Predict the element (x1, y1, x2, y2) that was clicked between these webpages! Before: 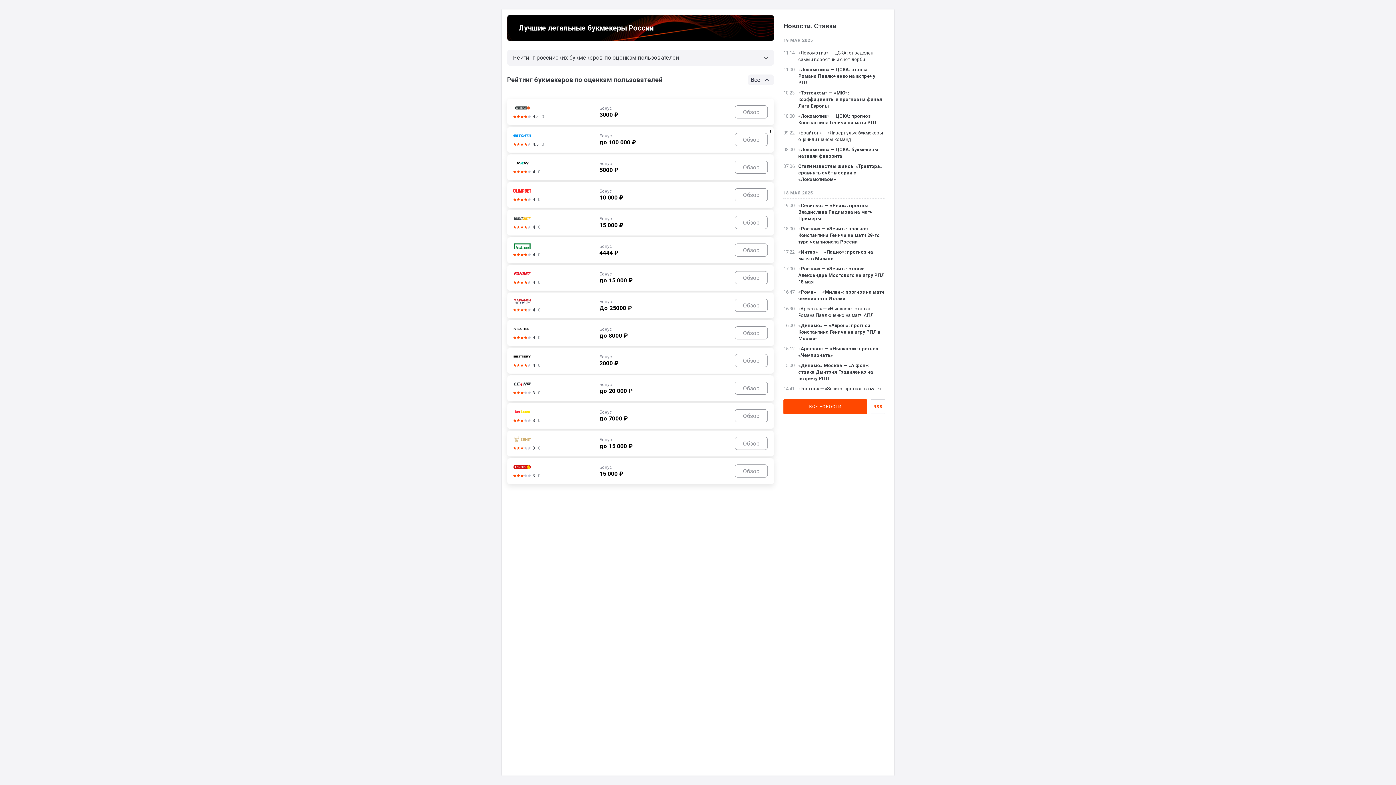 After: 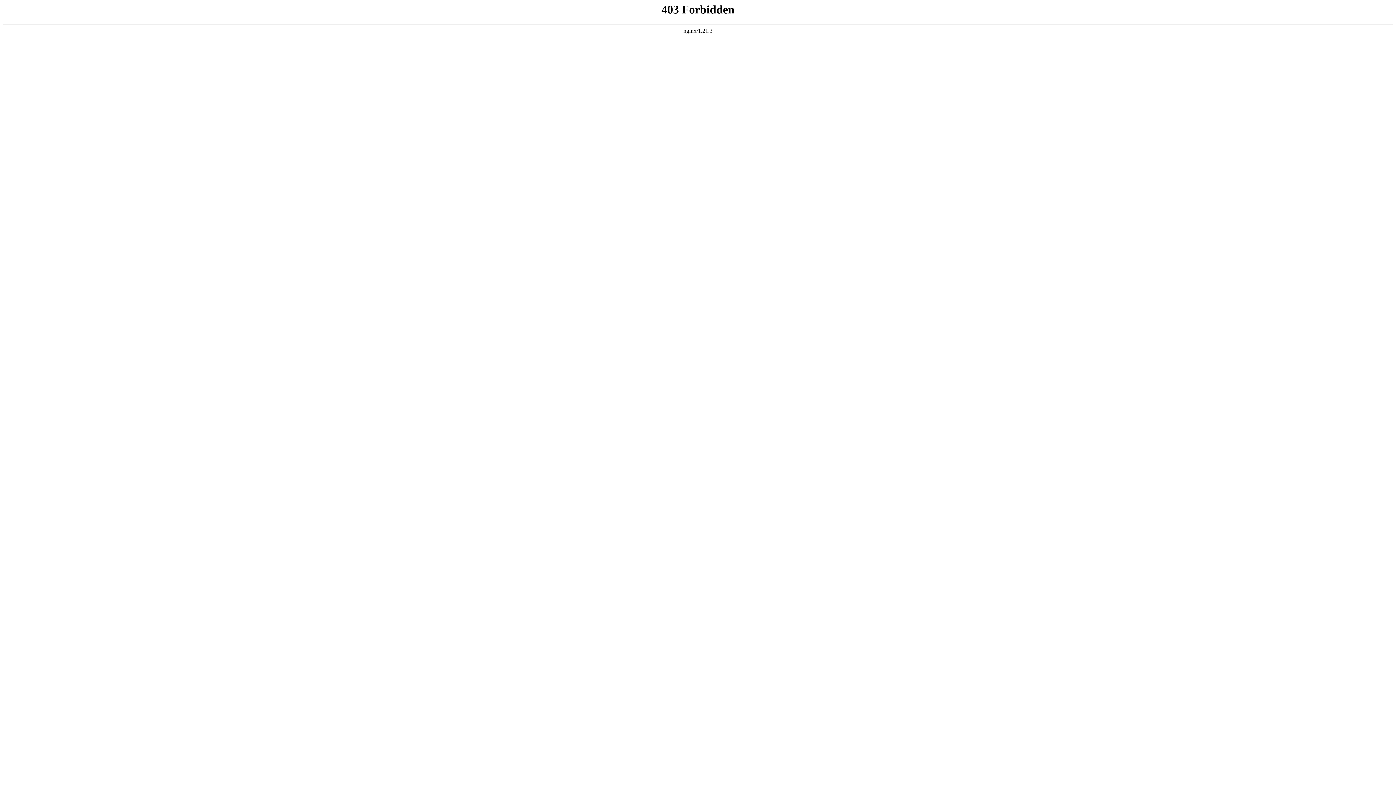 Action: label: Новости. Ставки bbox: (783, 22, 836, 29)